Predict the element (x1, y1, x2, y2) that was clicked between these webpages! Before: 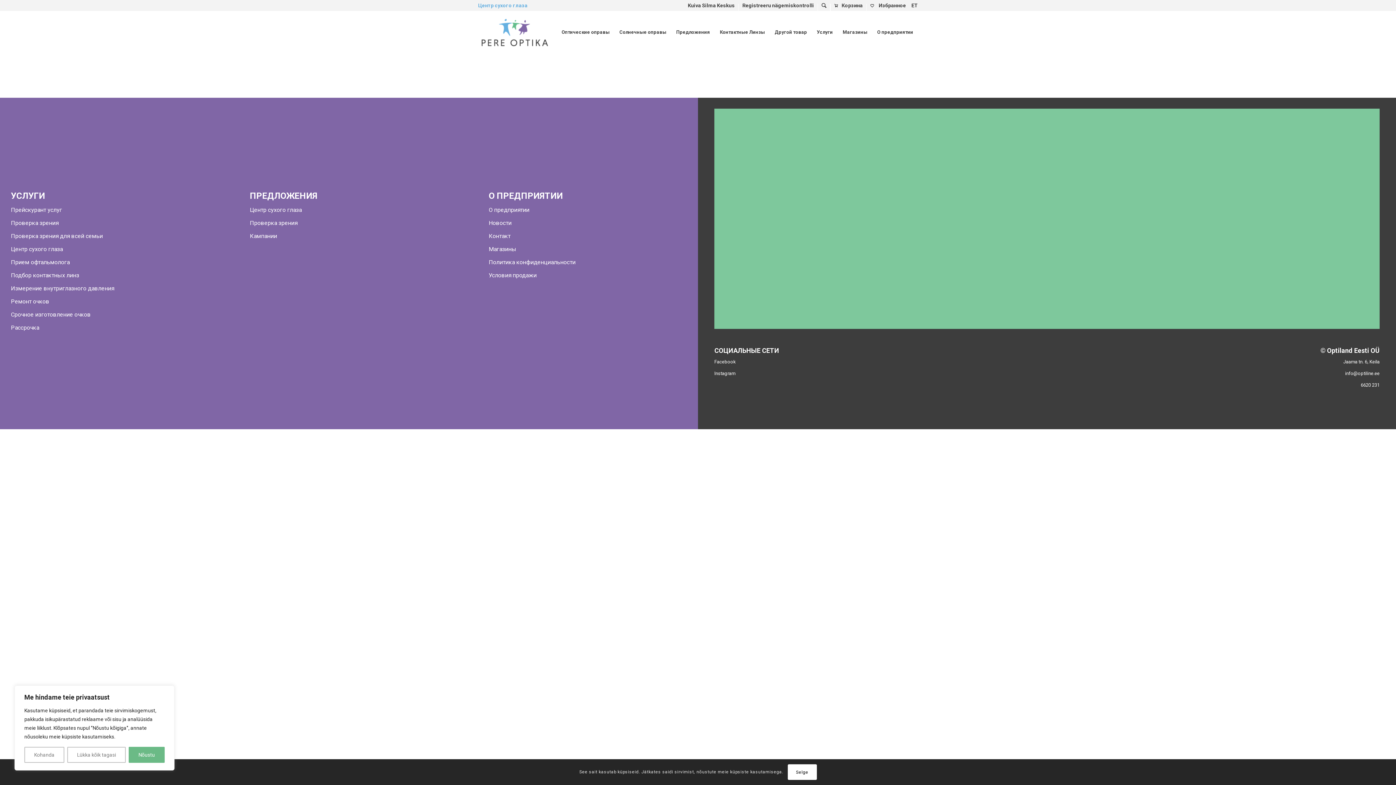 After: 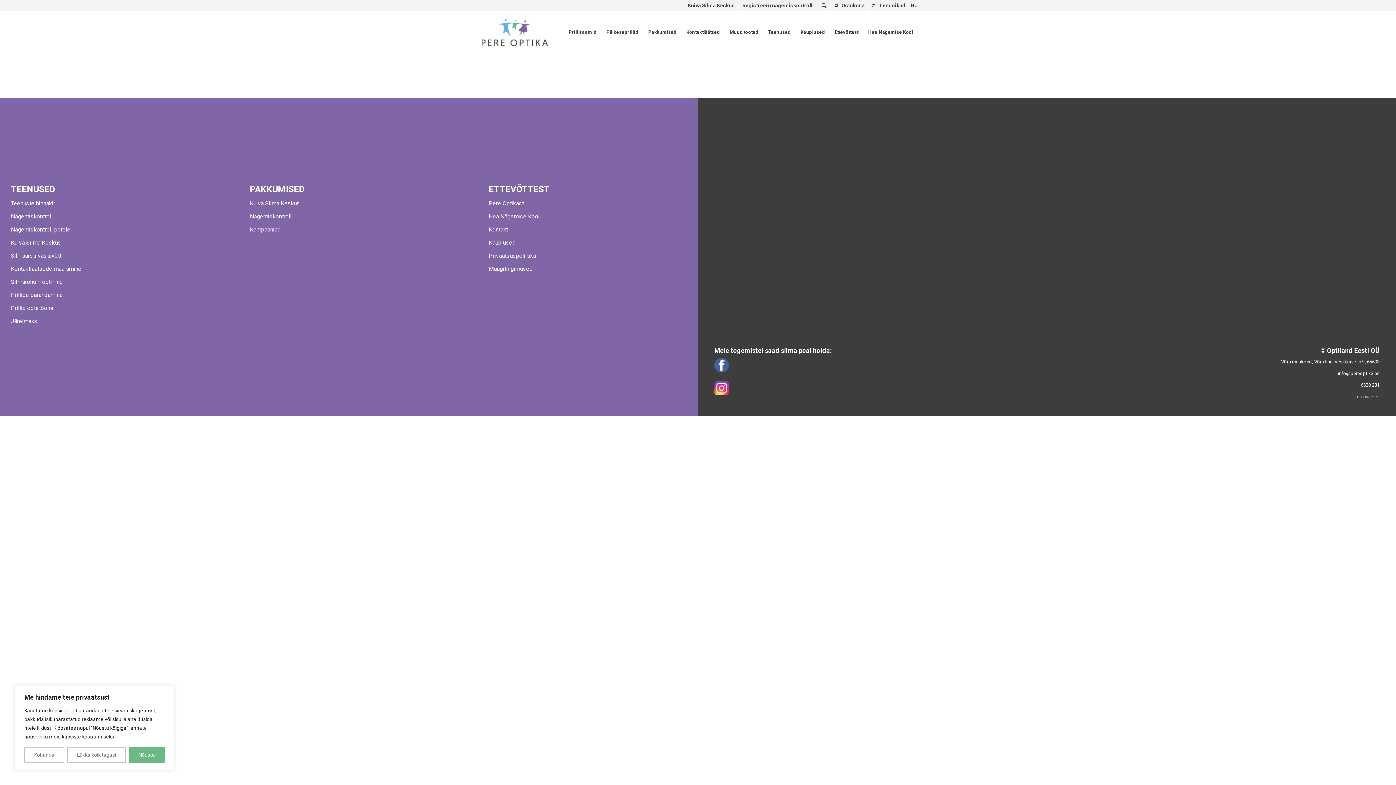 Action: bbox: (911, 1, 918, 10) label: ET